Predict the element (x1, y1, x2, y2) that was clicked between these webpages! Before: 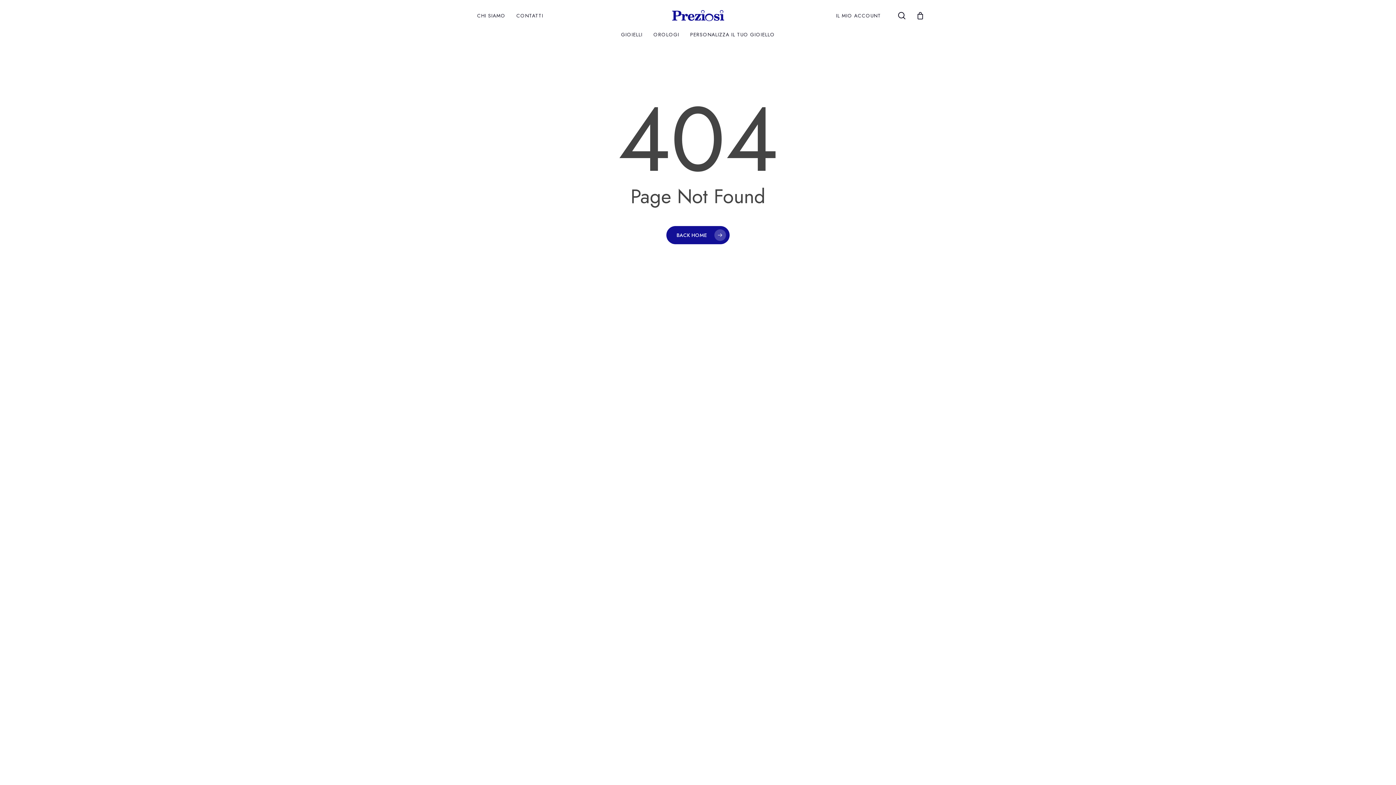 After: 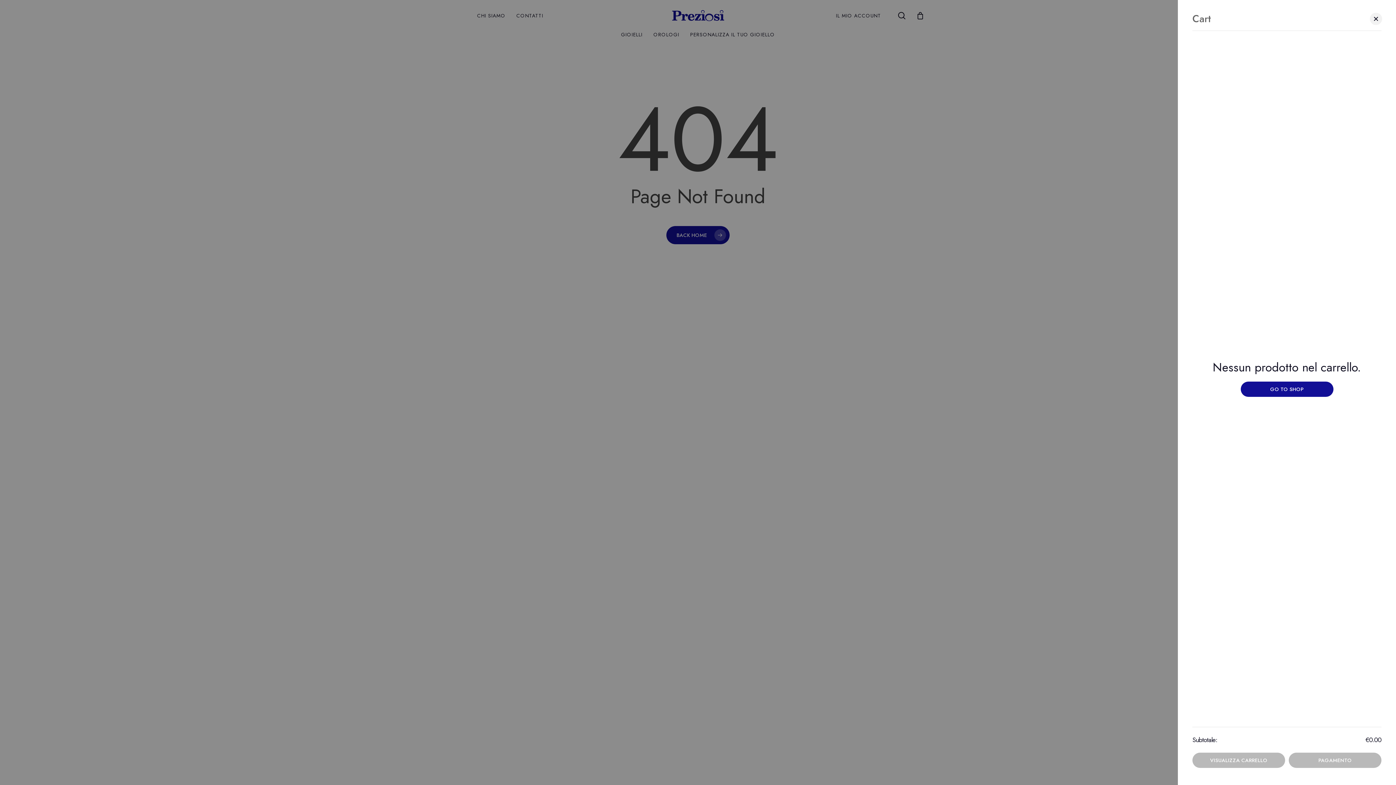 Action: bbox: (916, 11, 924, 19) label: Cart